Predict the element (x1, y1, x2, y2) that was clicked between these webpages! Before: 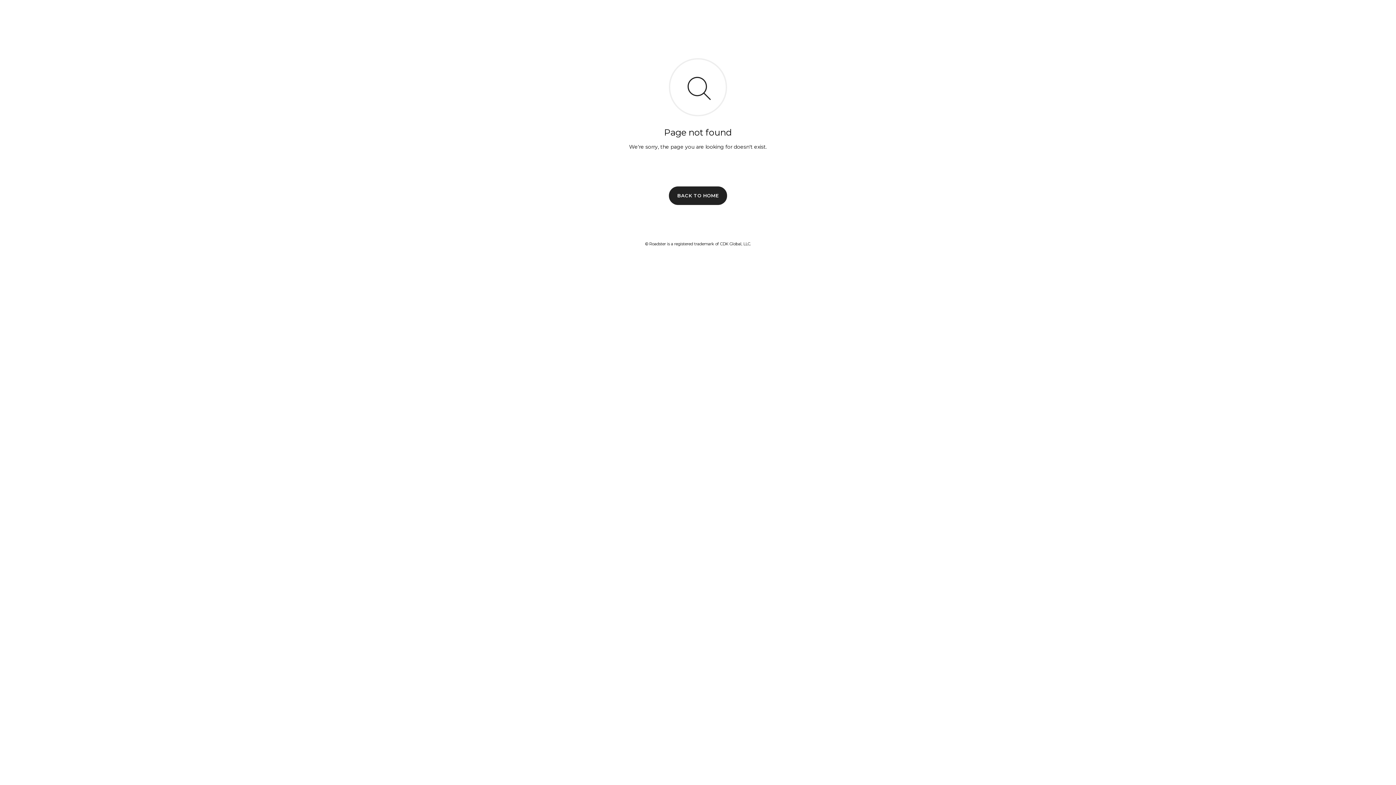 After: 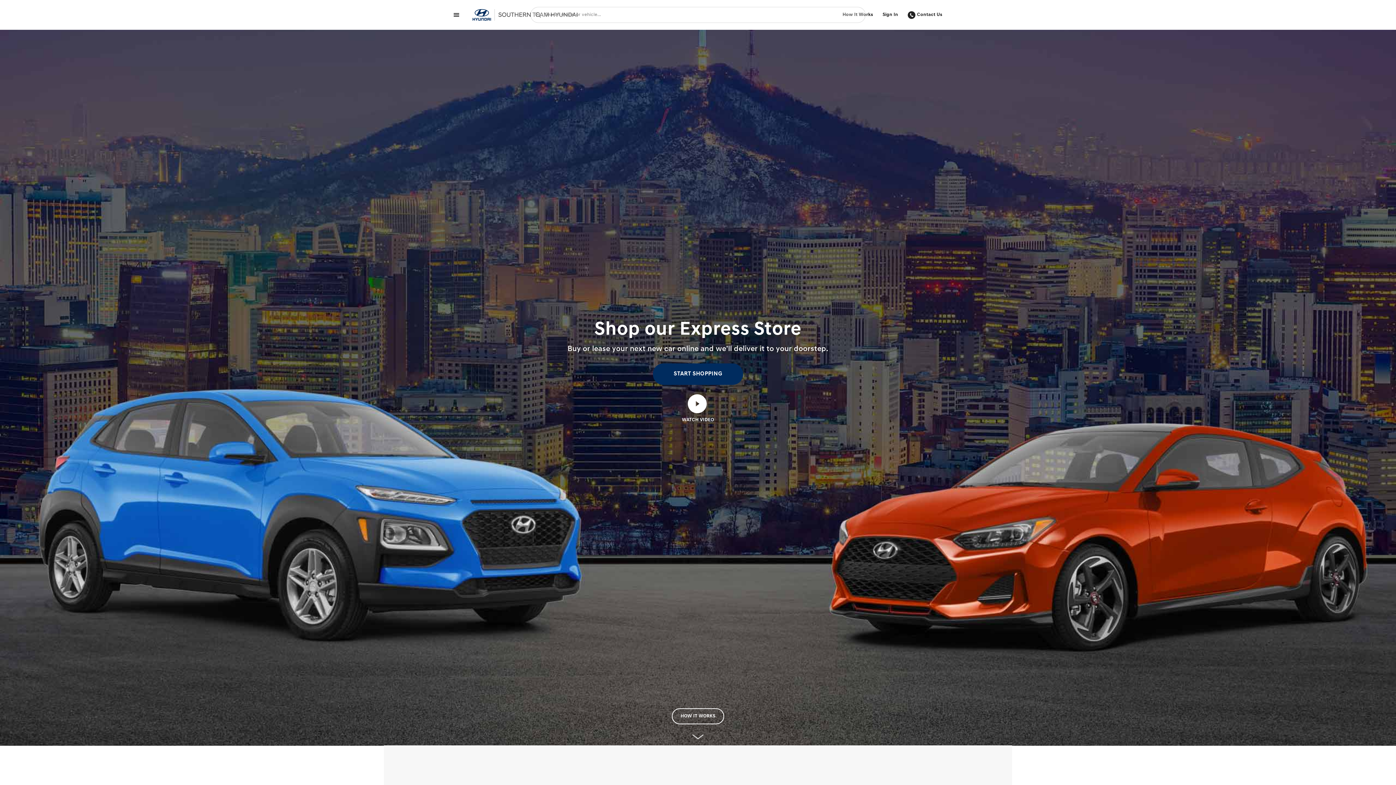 Action: bbox: (669, 186, 727, 204) label: BACK TO HOME